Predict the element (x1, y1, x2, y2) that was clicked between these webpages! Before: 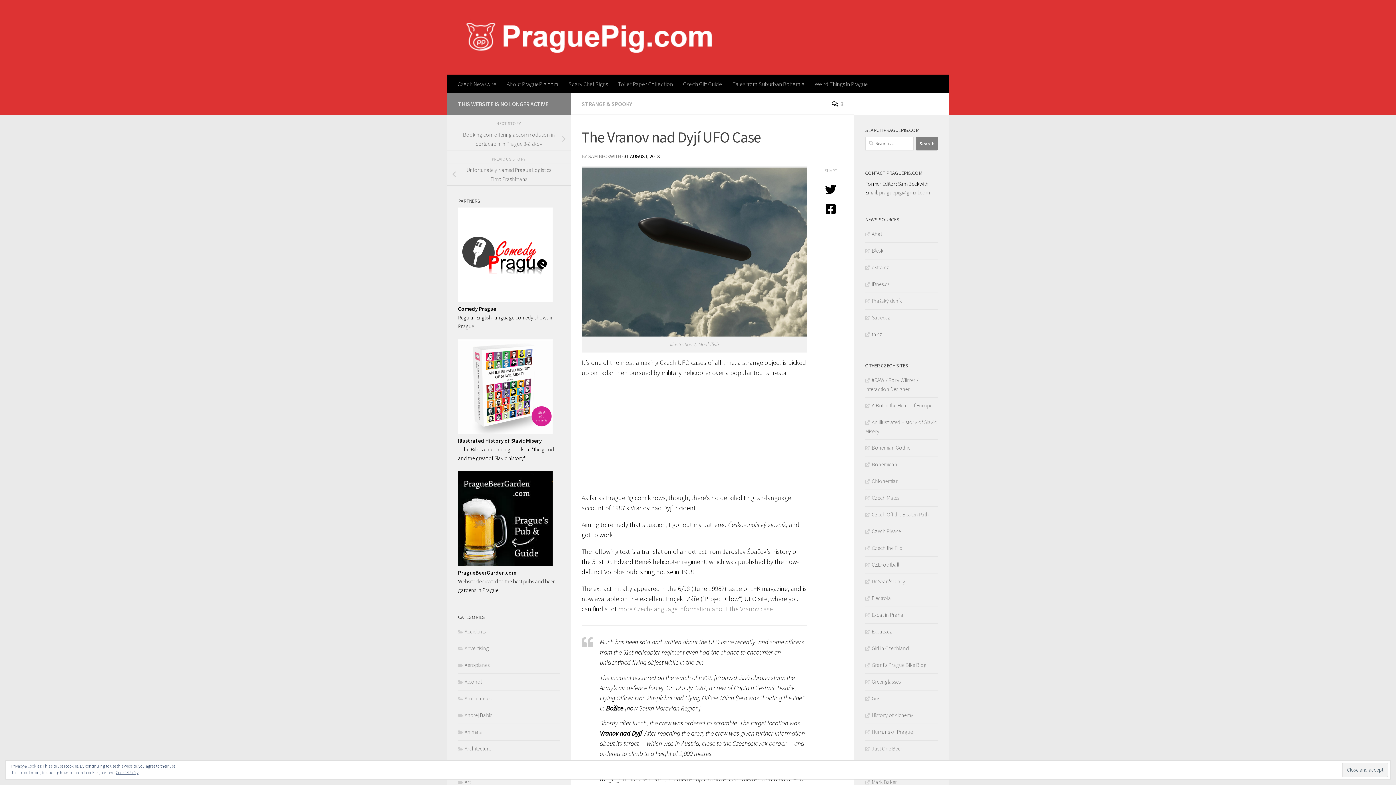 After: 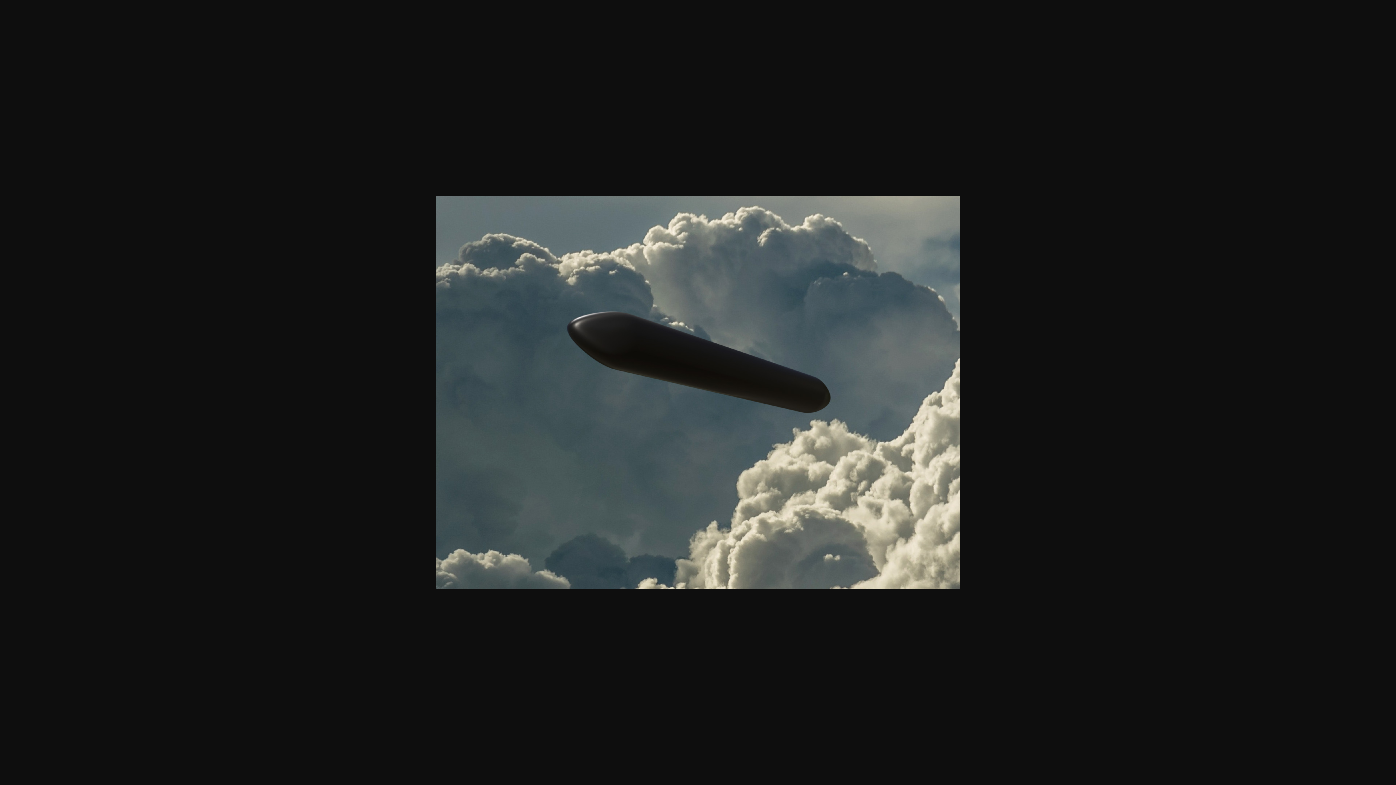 Action: bbox: (581, 330, 807, 338)